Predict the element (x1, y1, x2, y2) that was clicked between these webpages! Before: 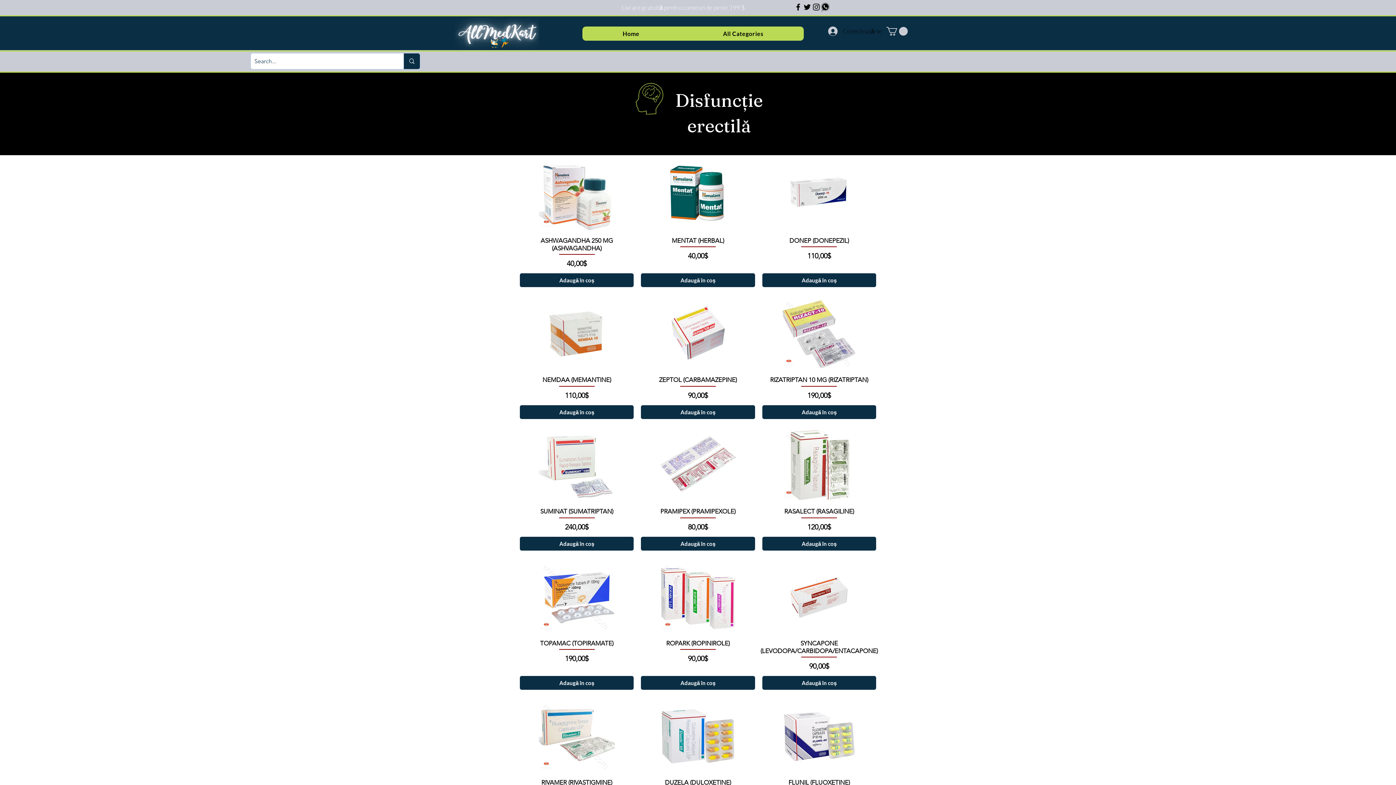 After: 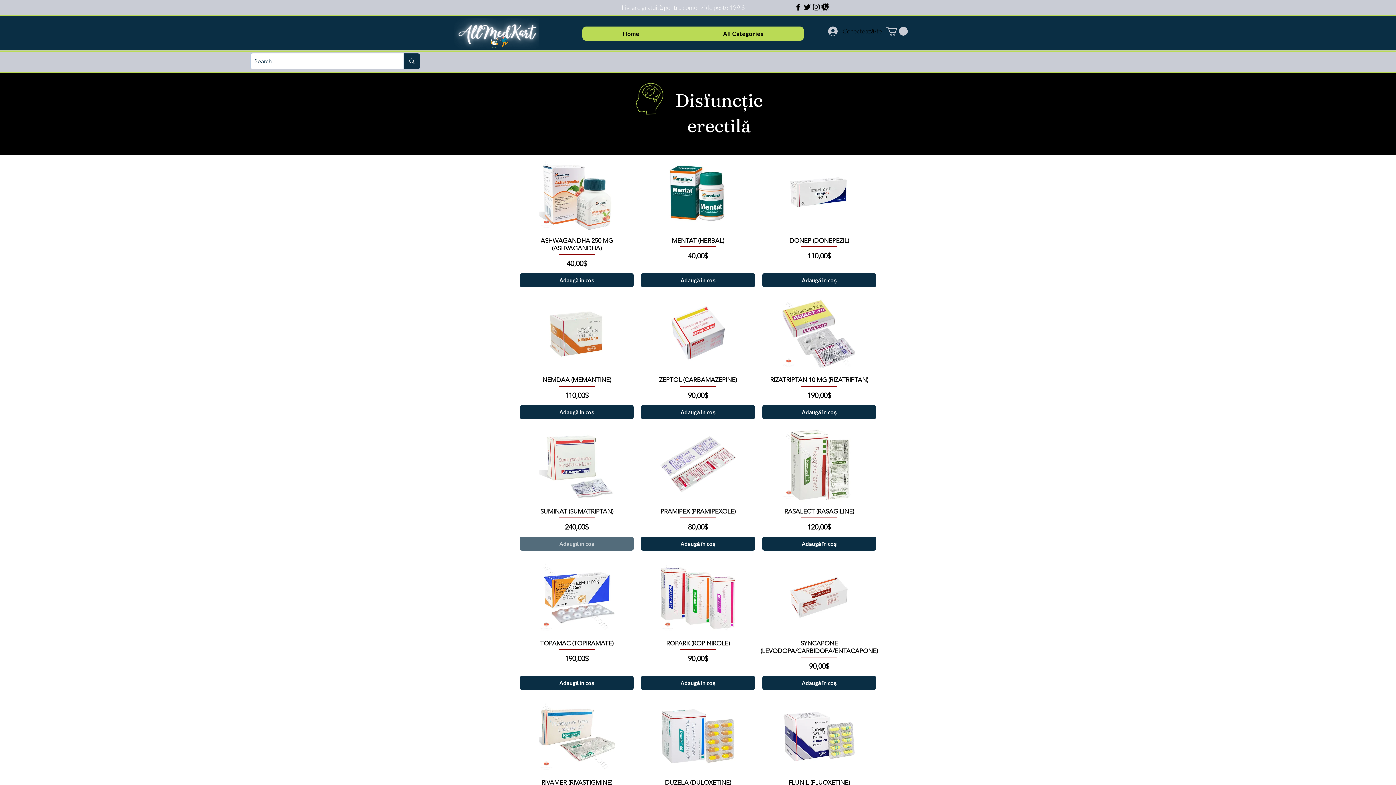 Action: bbox: (520, 537, 633, 550) label: Adaugă în coș